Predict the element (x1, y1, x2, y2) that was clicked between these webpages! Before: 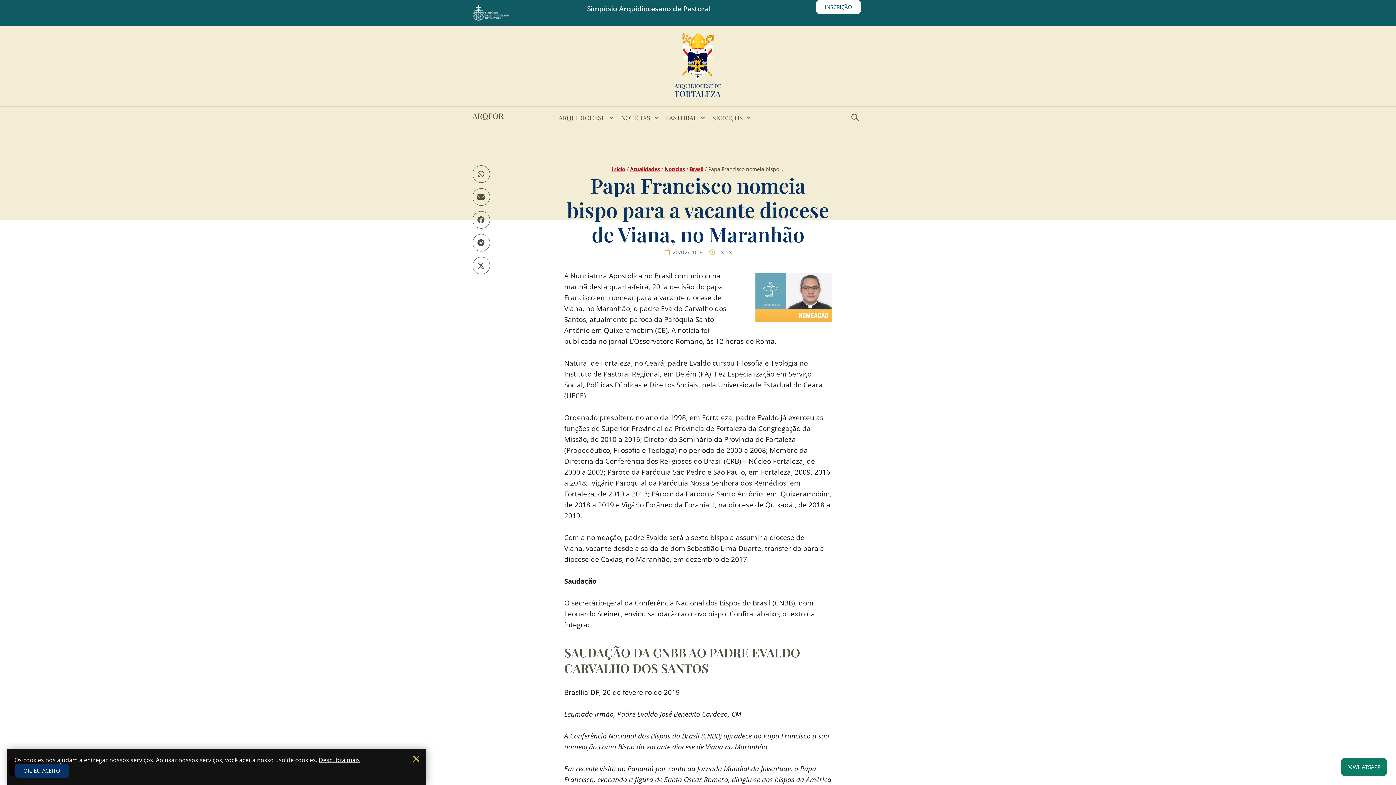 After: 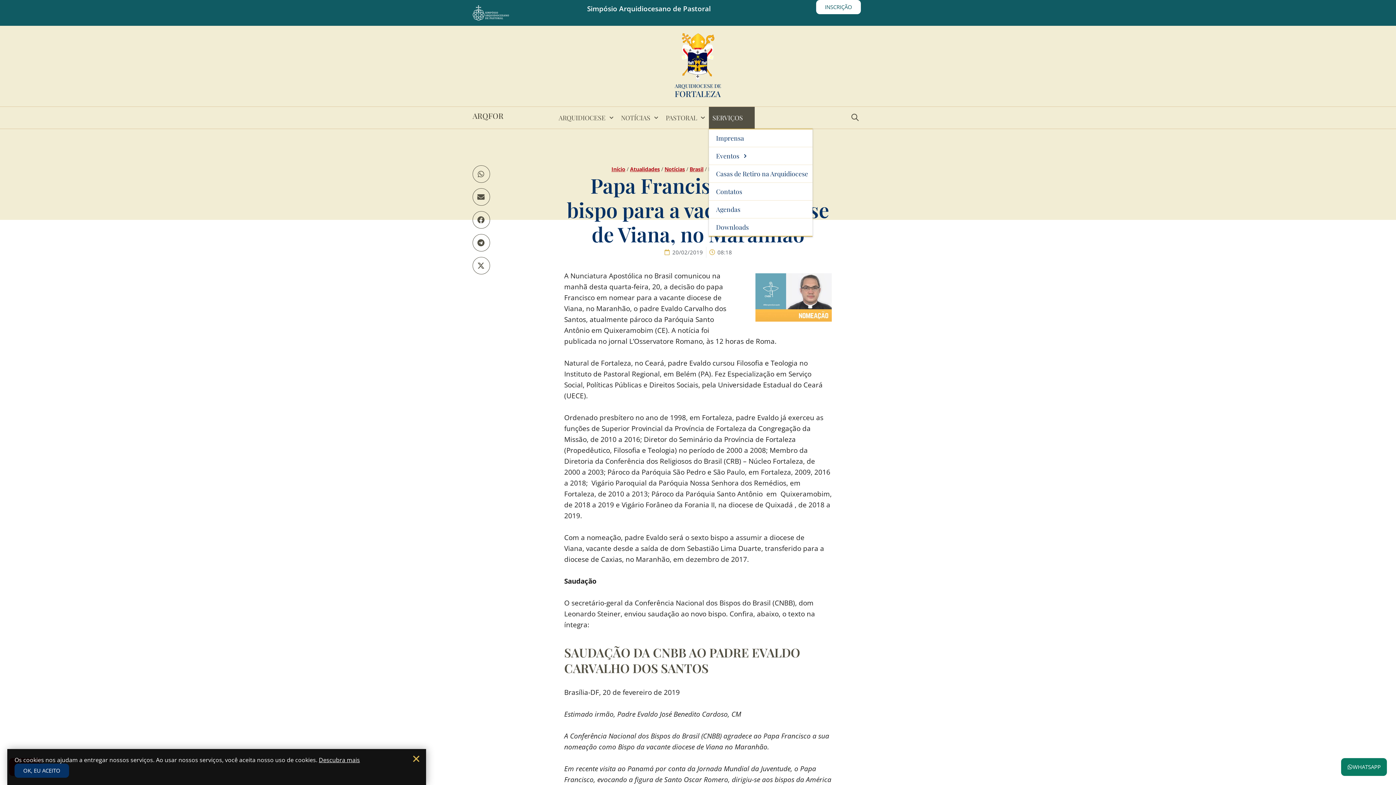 Action: bbox: (708, 106, 754, 128) label: SERVIÇOS